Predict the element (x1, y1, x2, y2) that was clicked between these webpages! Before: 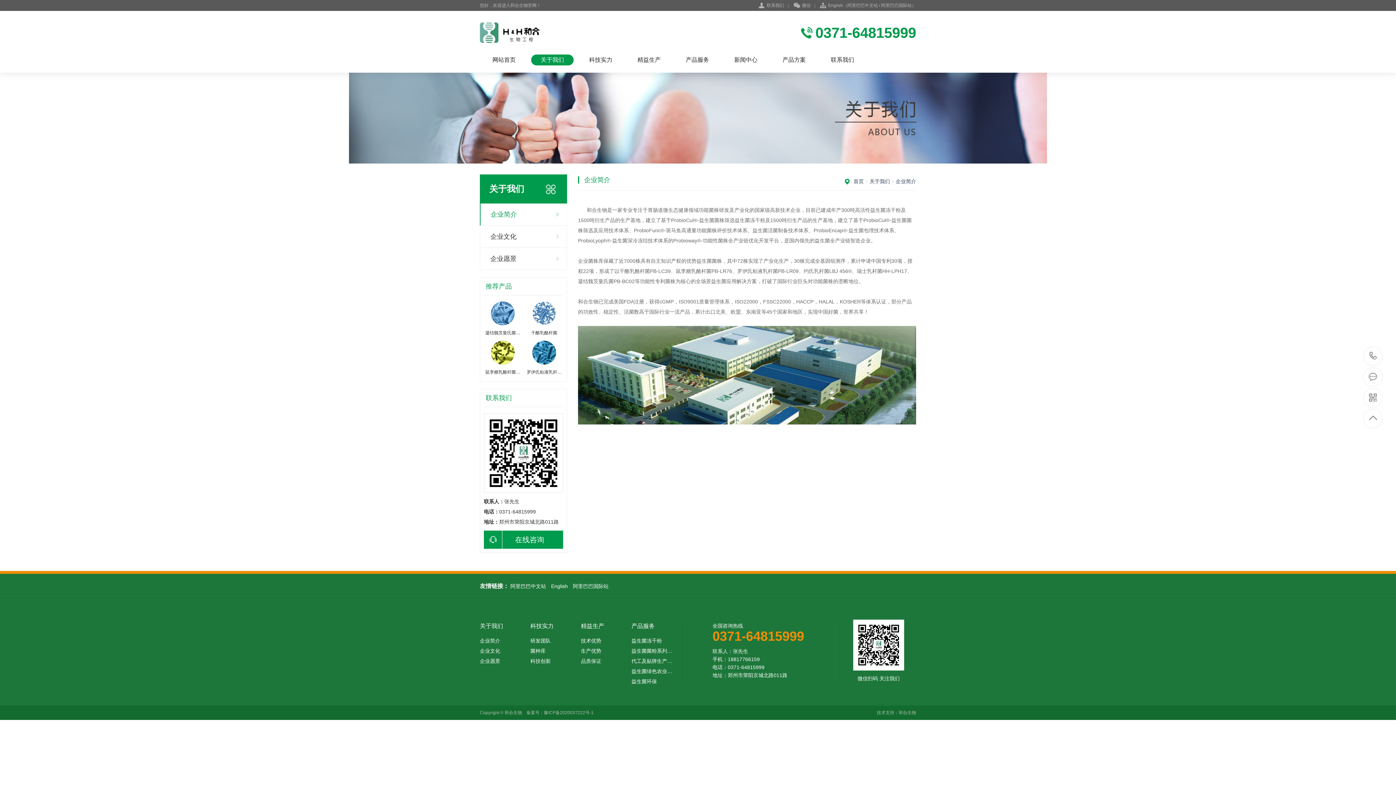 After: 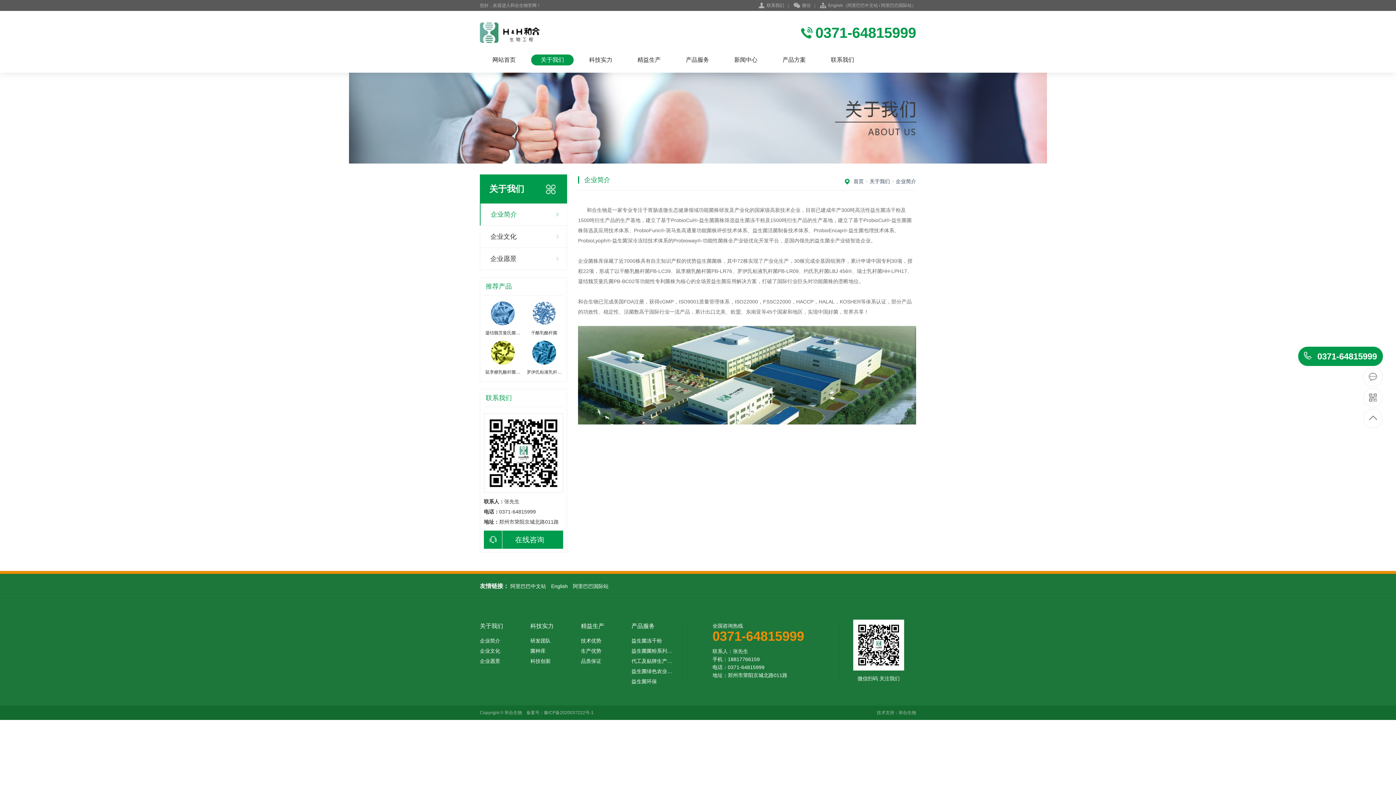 Action: bbox: (1363, 347, 1383, 366) label: 0371-64815999